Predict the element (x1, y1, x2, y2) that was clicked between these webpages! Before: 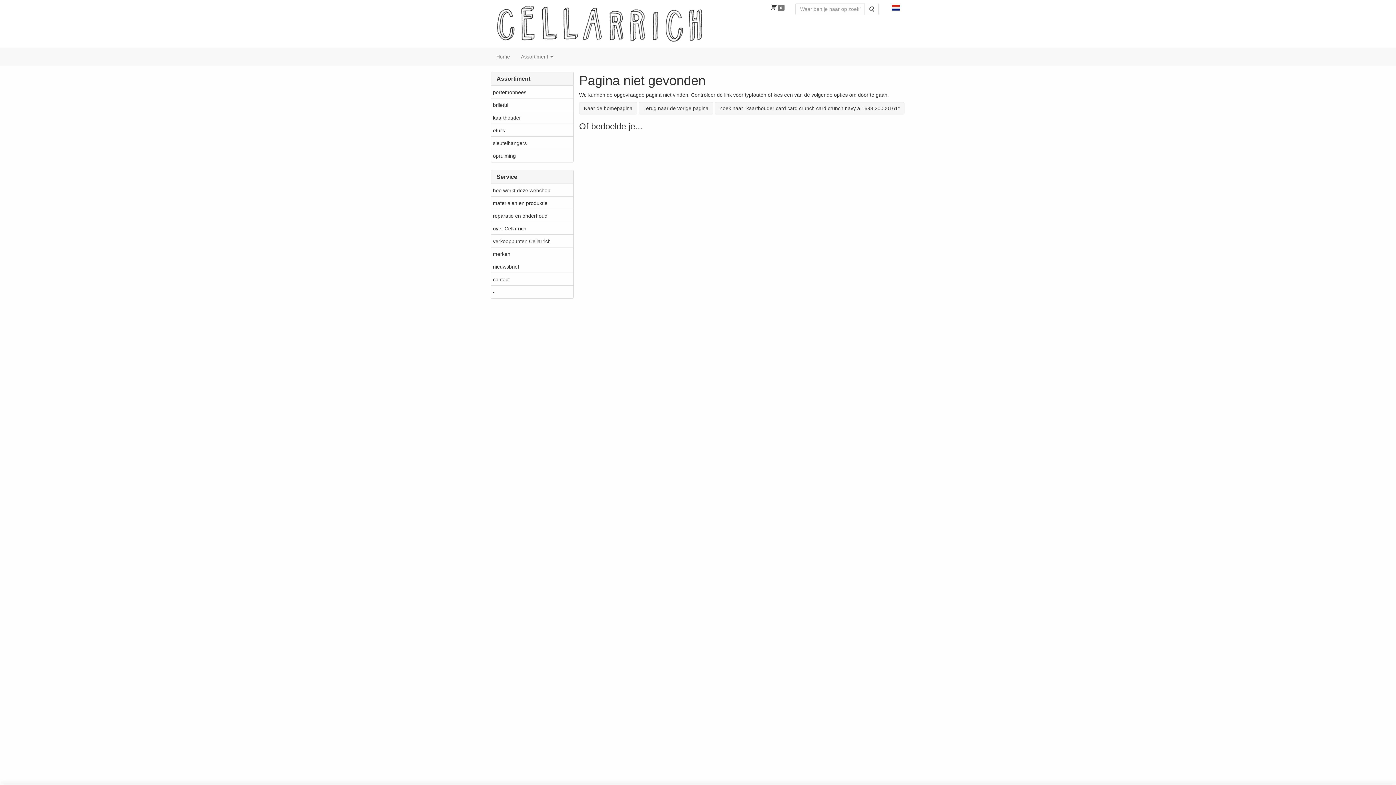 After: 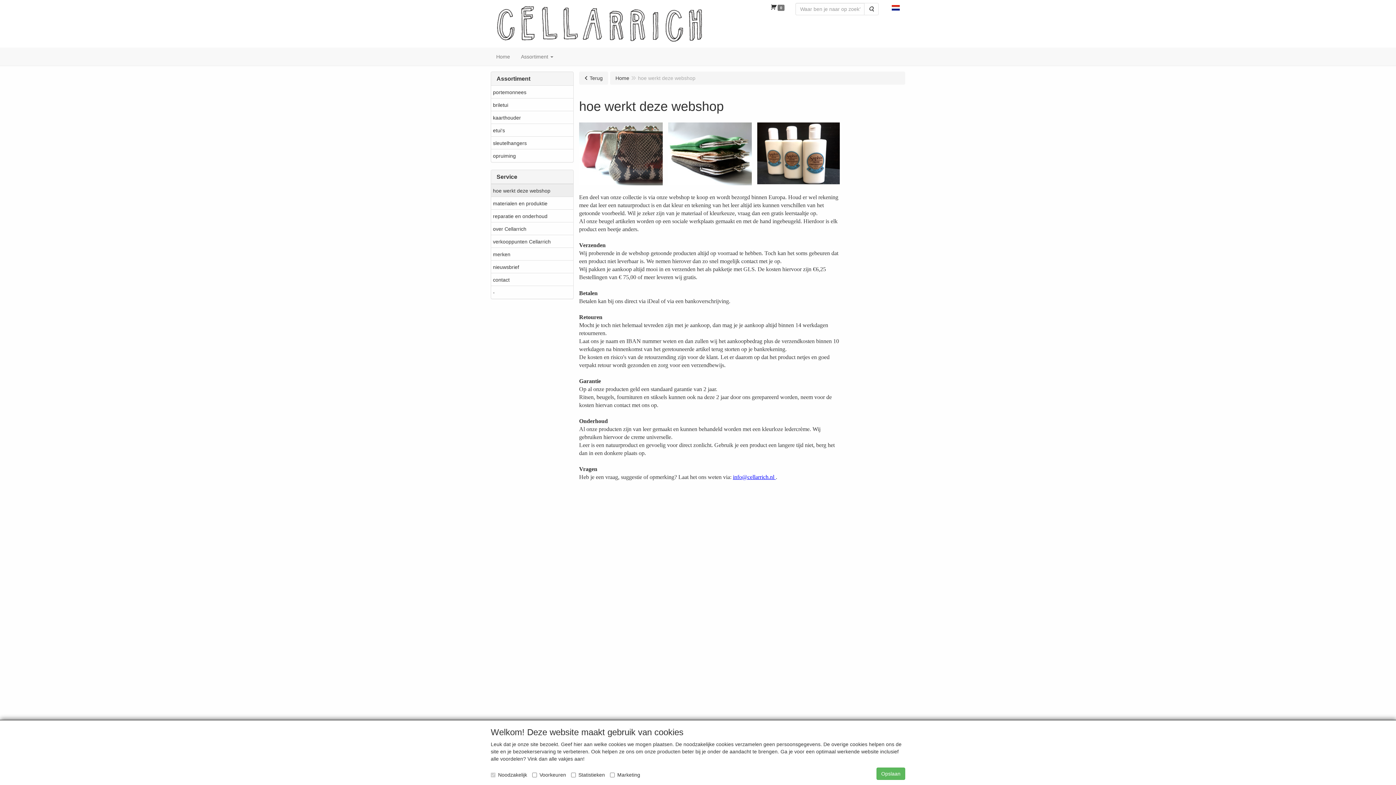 Action: label: hoe werkt deze webshop bbox: (491, 184, 573, 196)